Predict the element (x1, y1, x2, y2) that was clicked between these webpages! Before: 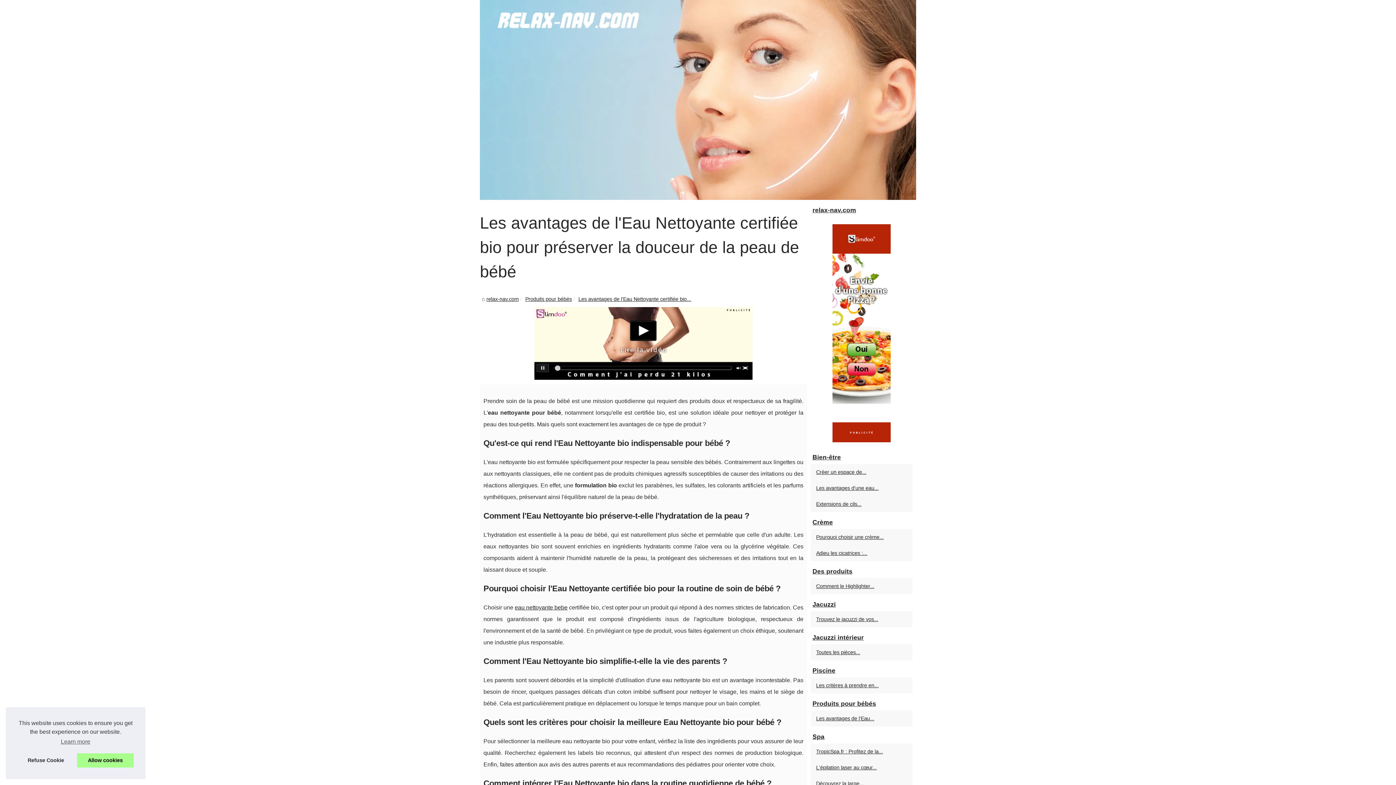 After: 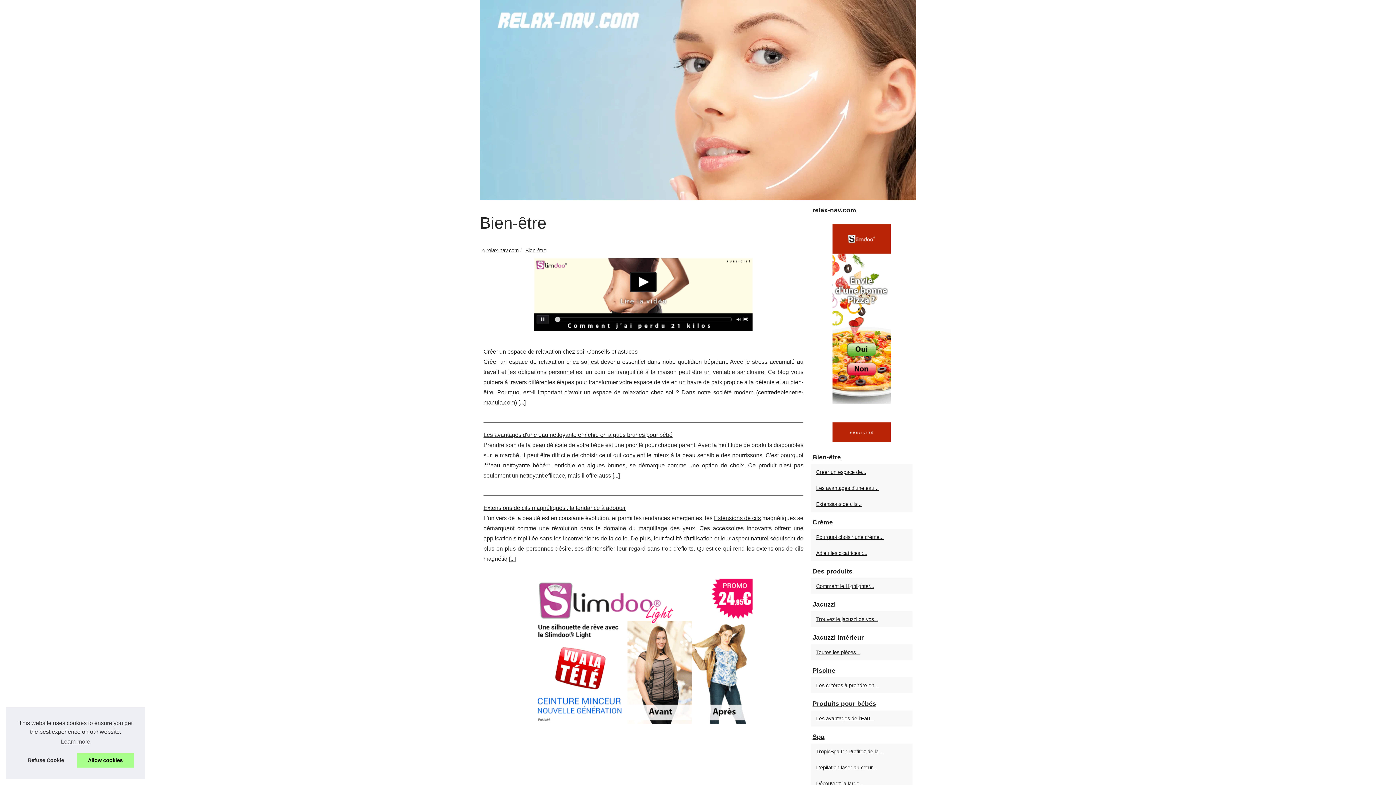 Action: bbox: (810, 450, 912, 464) label: Bien-être